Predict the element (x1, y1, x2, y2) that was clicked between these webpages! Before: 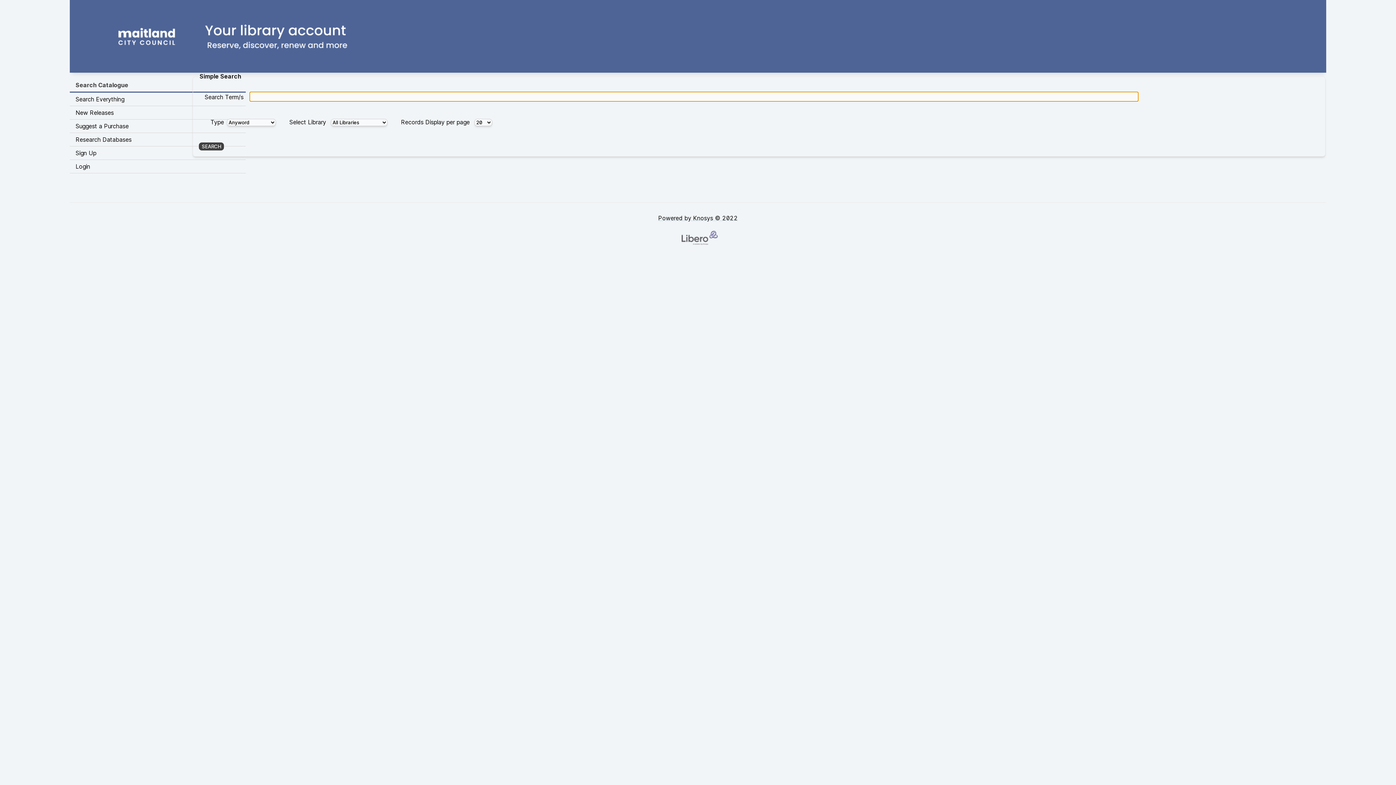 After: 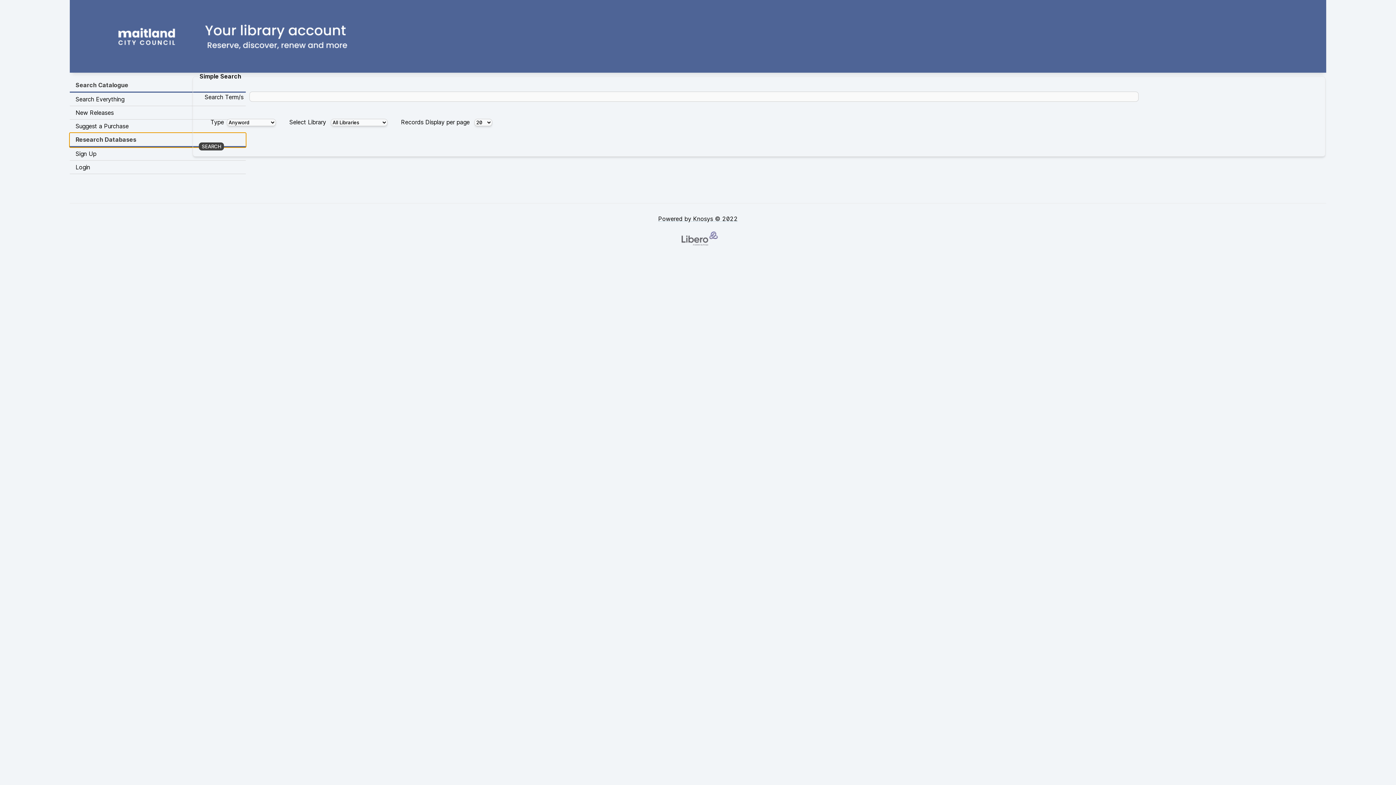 Action: label: Research Databases bbox: (69, 133, 245, 146)